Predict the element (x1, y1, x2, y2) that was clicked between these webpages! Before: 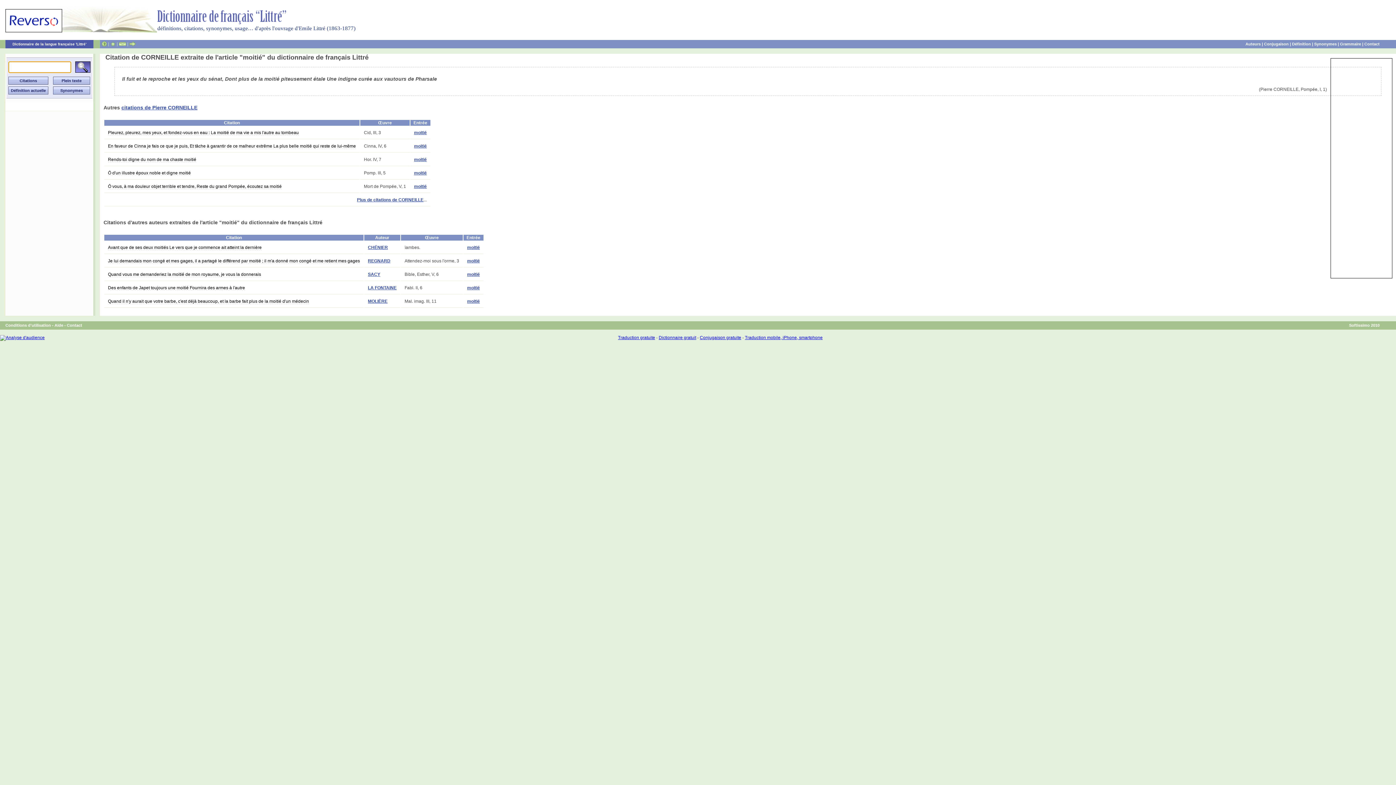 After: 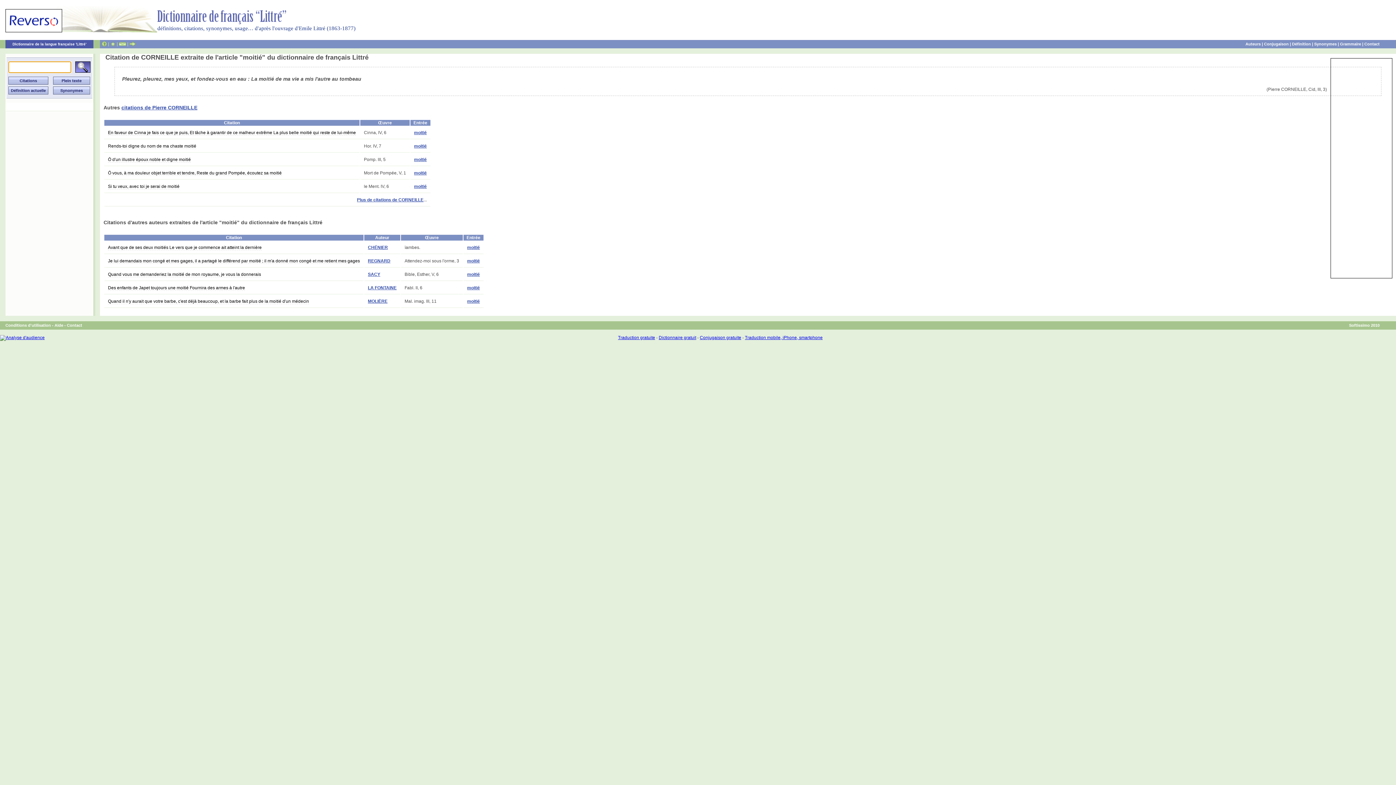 Action: bbox: (108, 130, 298, 135) label: Pleurez, pleurez, mes yeux, et fondez-vous en eau : La moitié de ma vie a mis l'autre au tombeau